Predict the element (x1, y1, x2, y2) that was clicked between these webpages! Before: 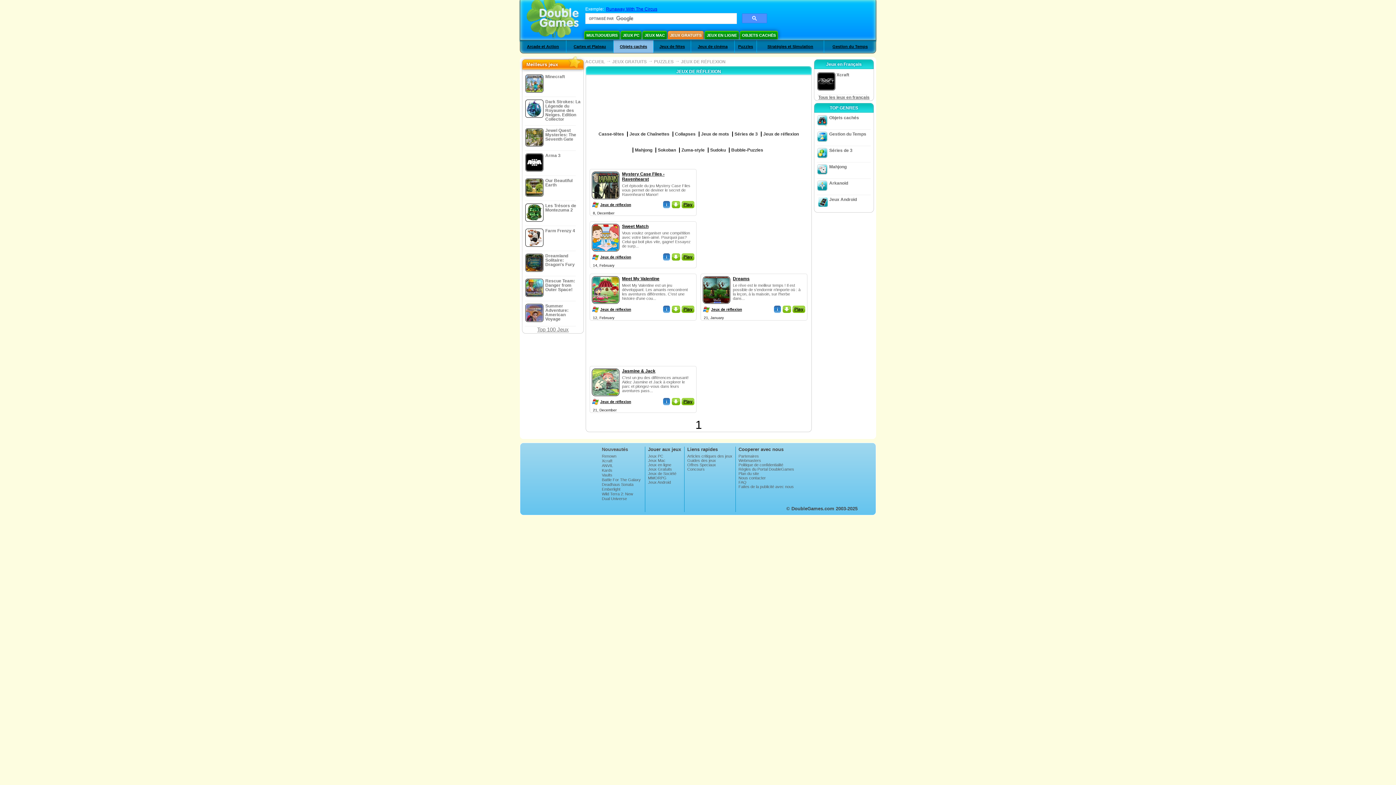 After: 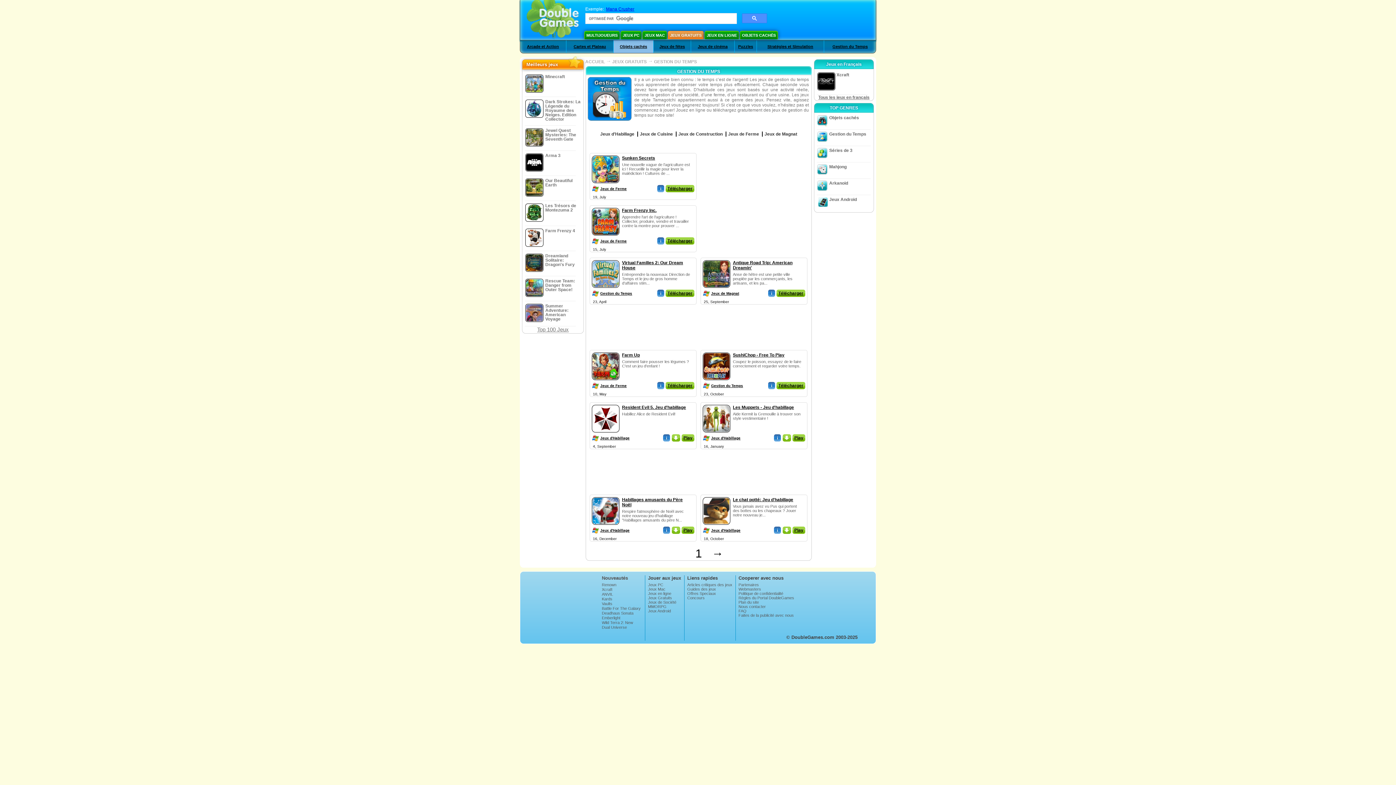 Action: label: Gestion du Temps bbox: (832, 44, 868, 48)